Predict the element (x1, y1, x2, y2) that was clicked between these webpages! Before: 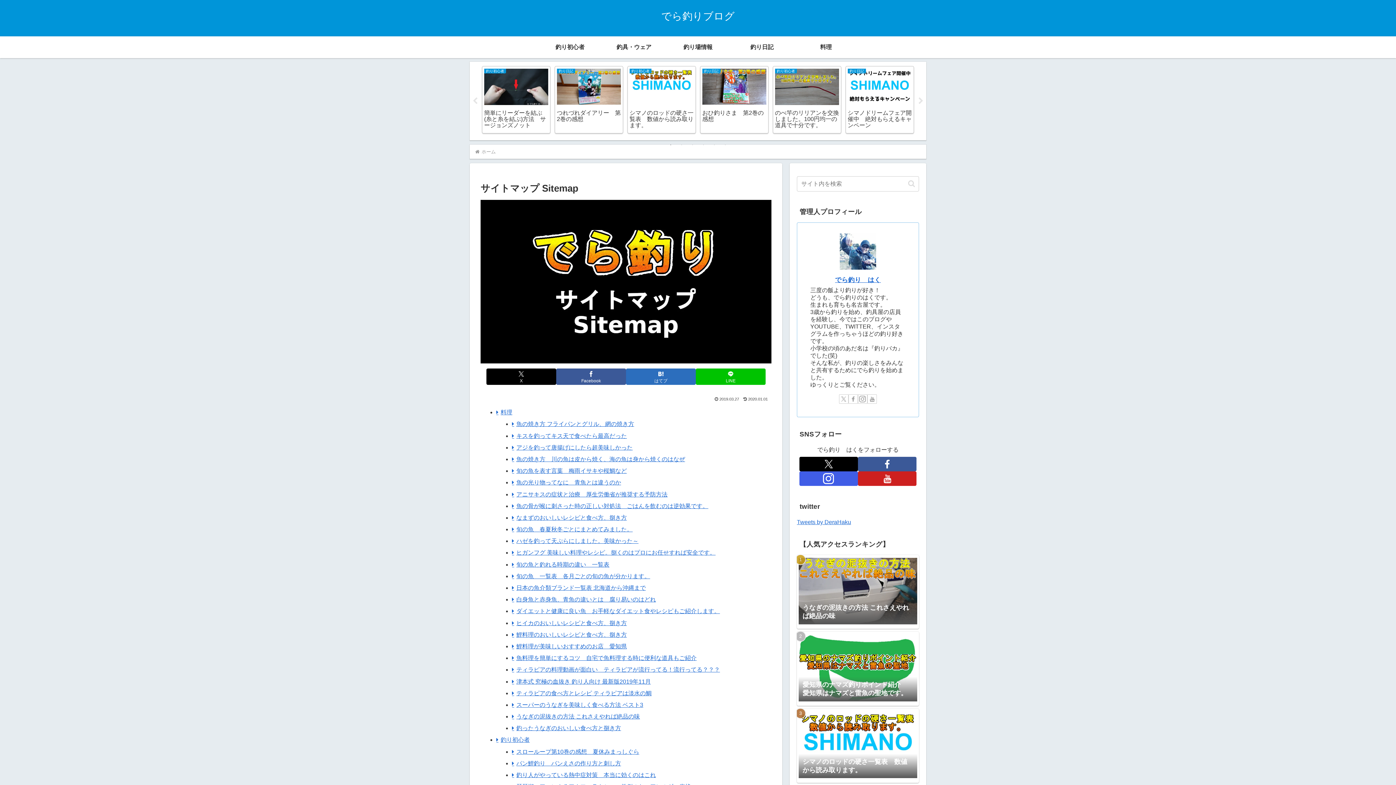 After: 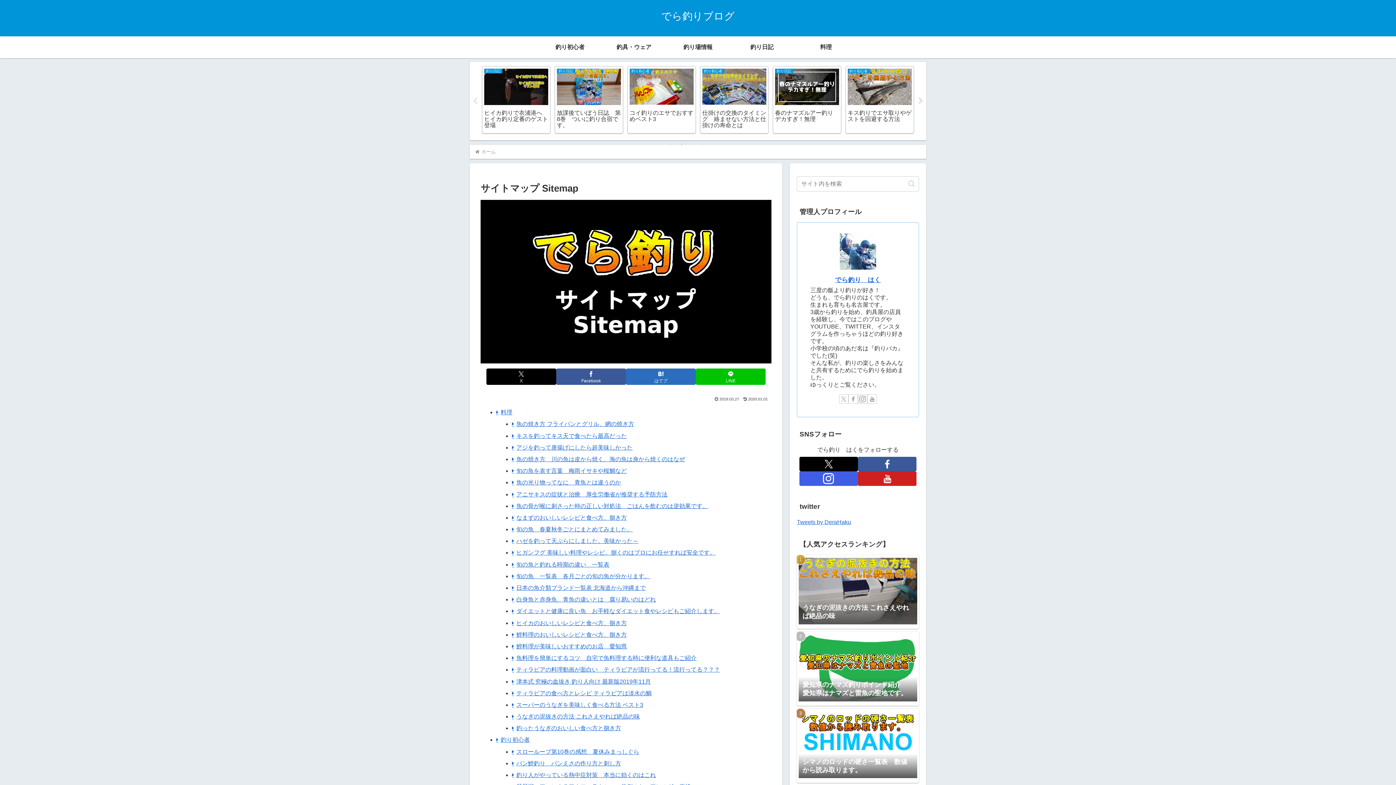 Action: bbox: (917, 97, 924, 104) label: Next